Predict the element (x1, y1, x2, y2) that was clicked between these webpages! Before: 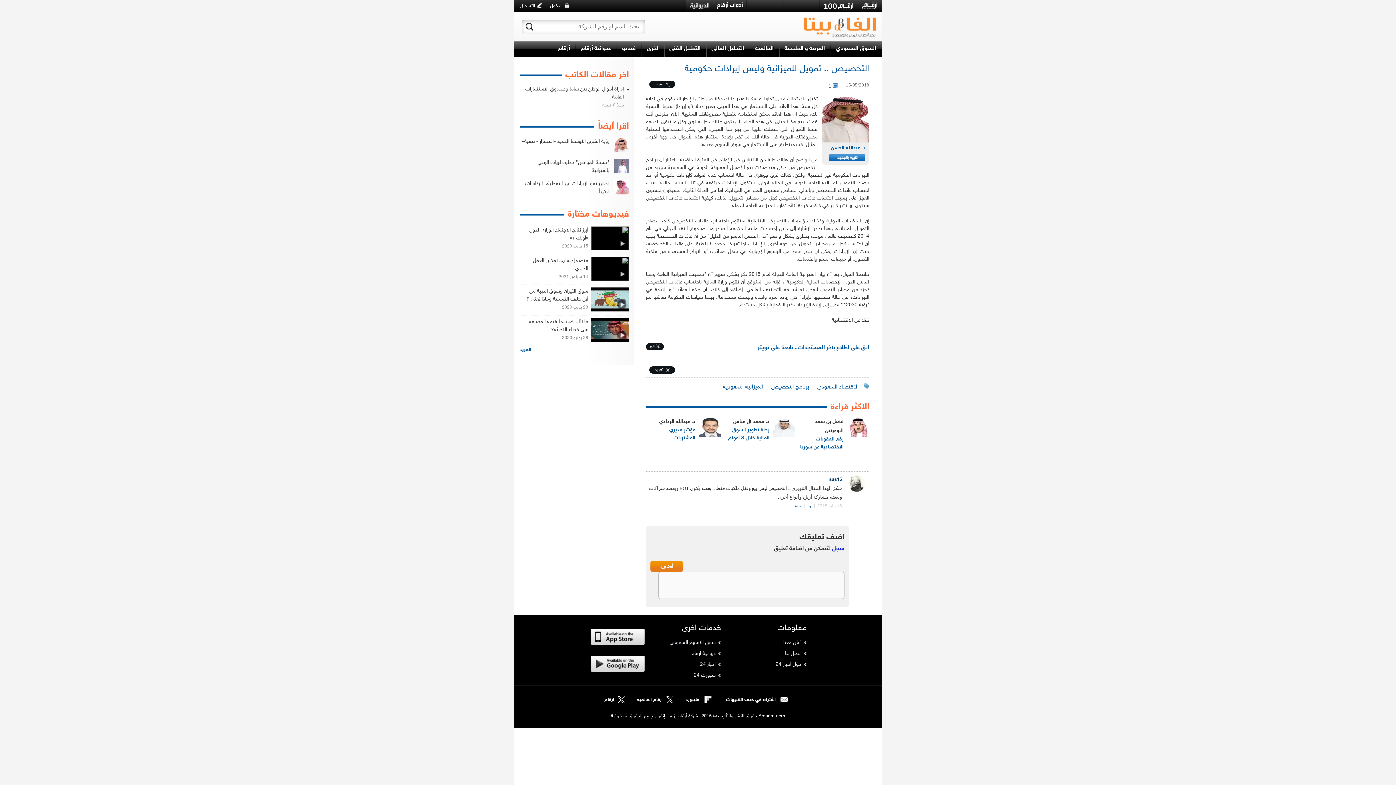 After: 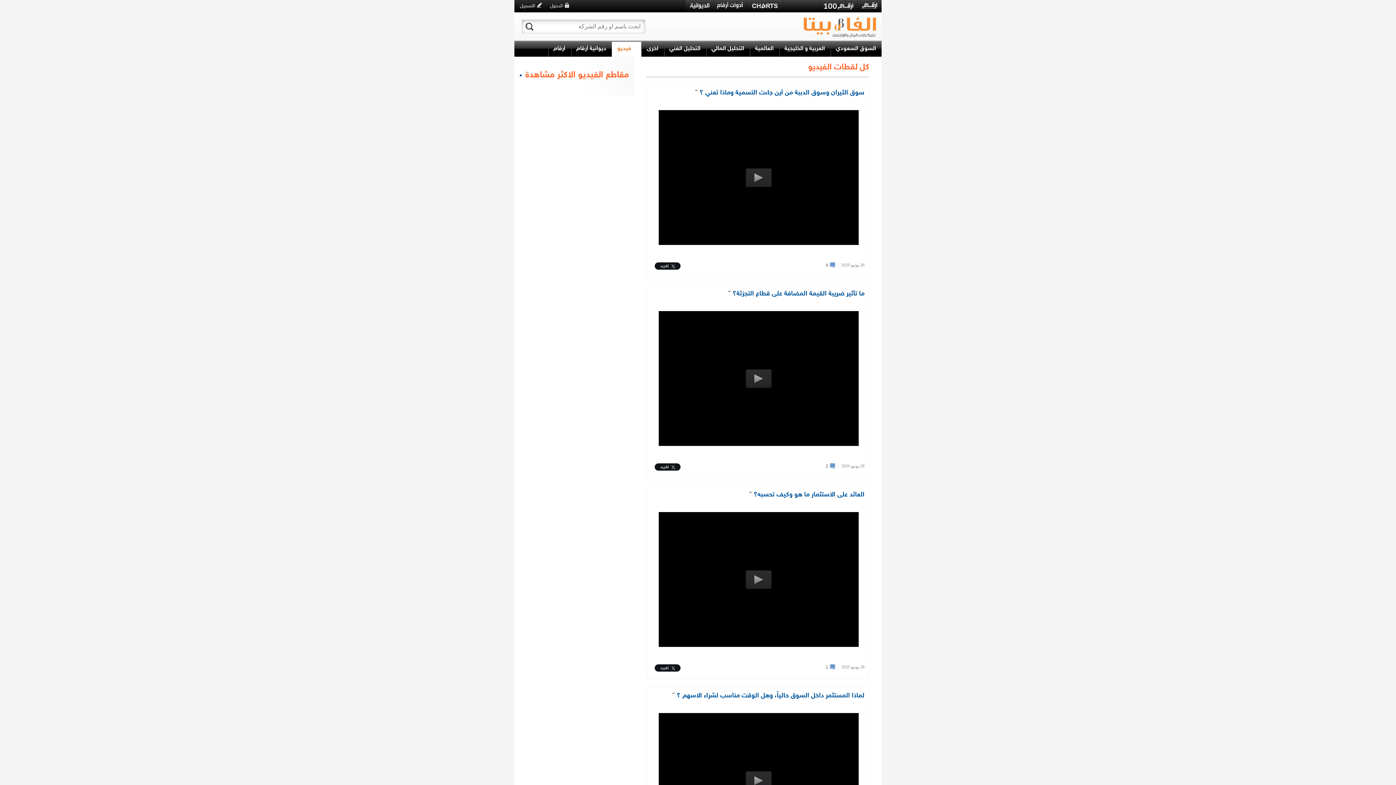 Action: bbox: (520, 346, 531, 354) label: المزيد